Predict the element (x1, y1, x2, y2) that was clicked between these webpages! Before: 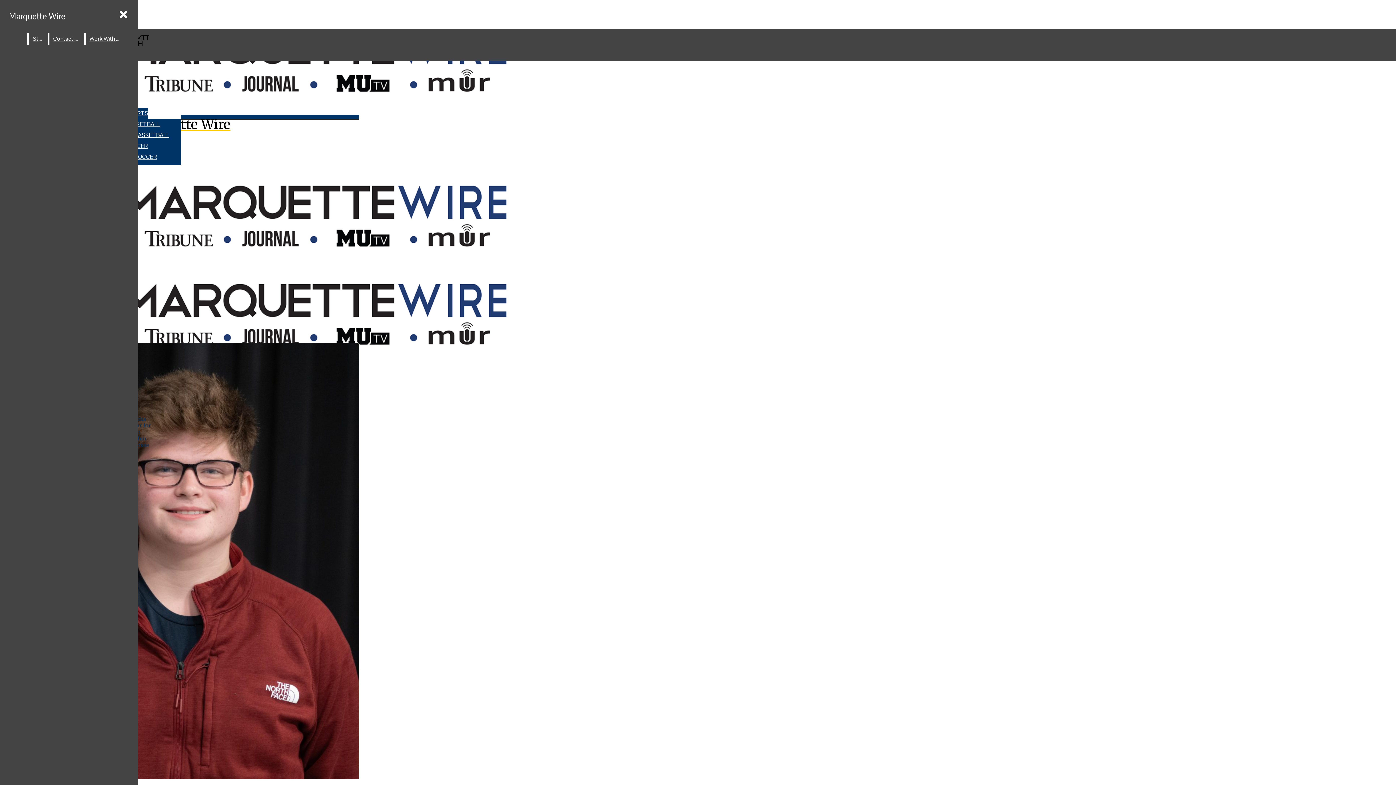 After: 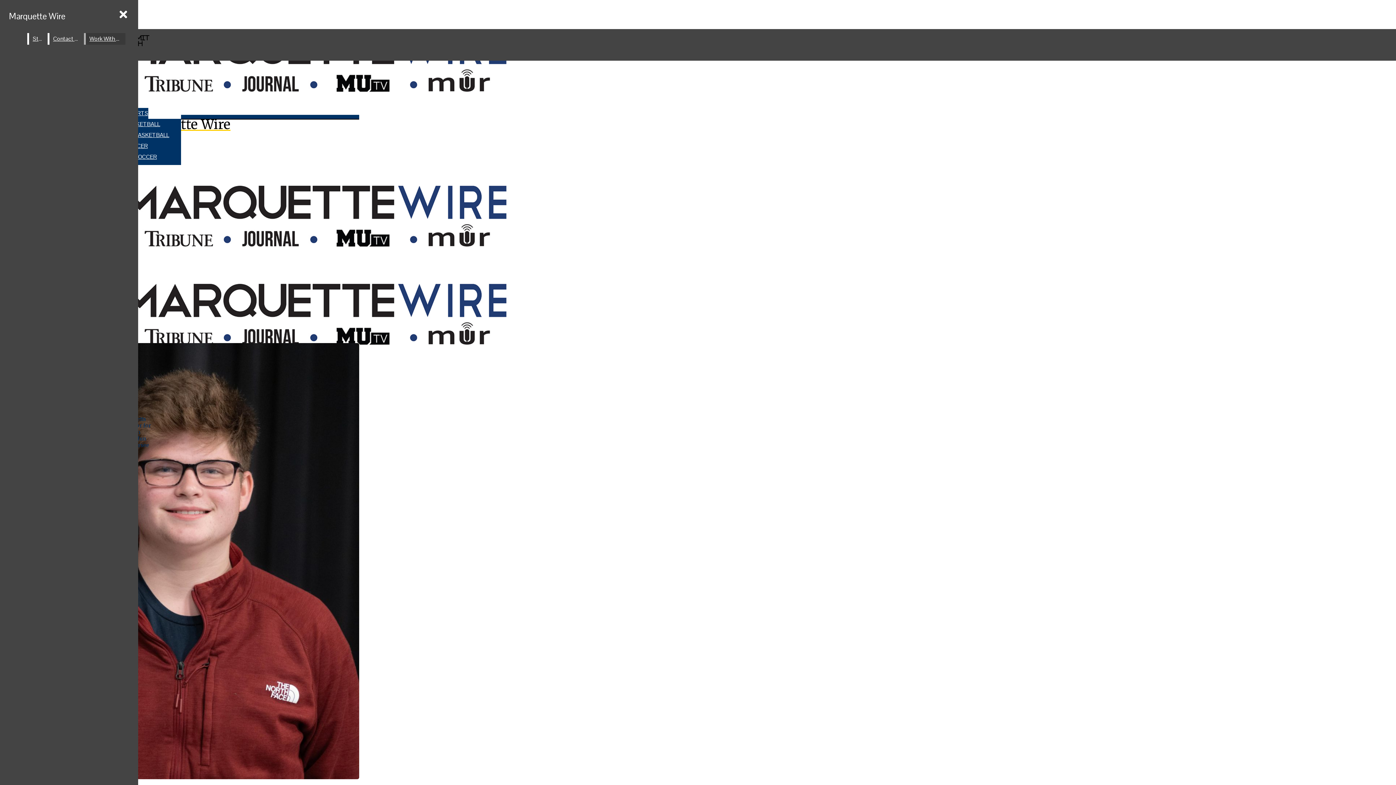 Action: label: Work With Us! bbox: (85, 33, 125, 44)